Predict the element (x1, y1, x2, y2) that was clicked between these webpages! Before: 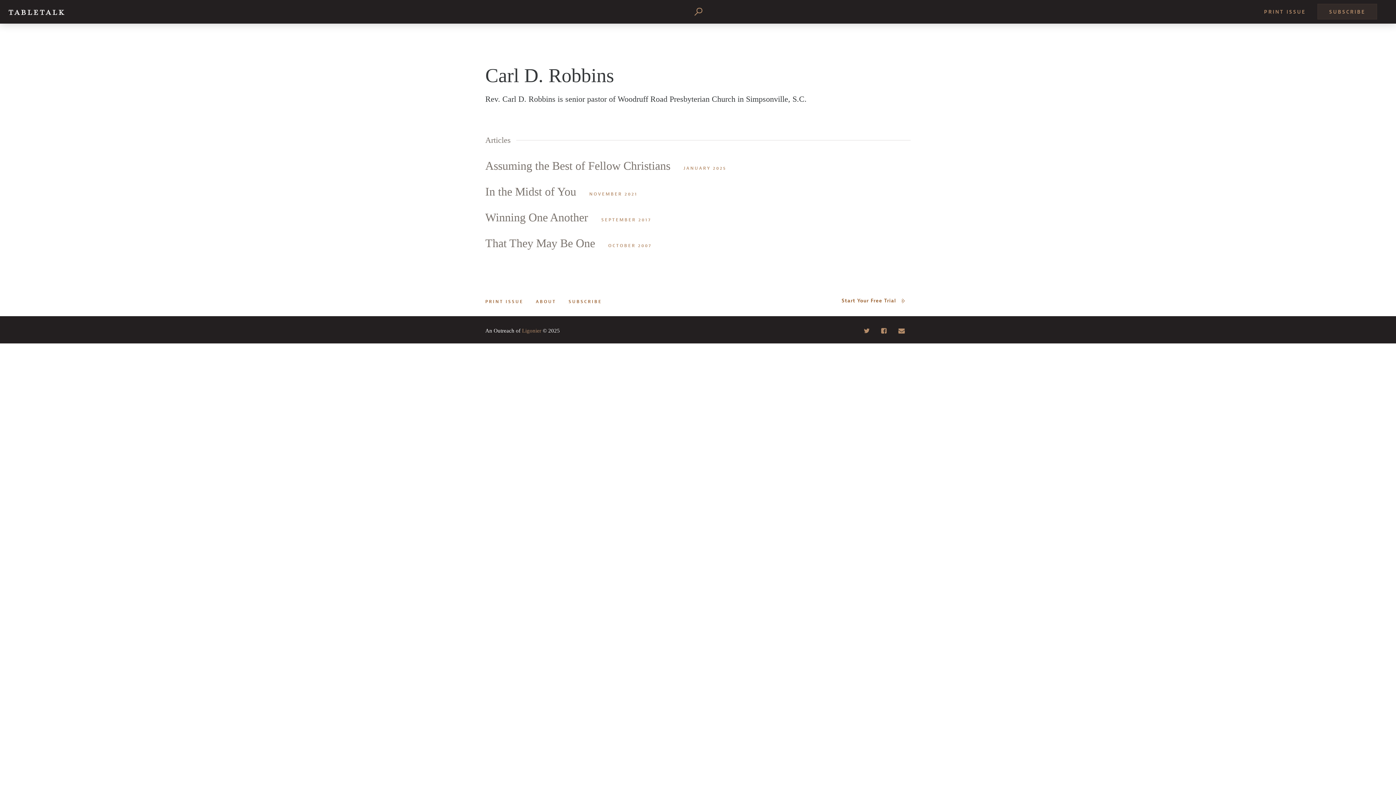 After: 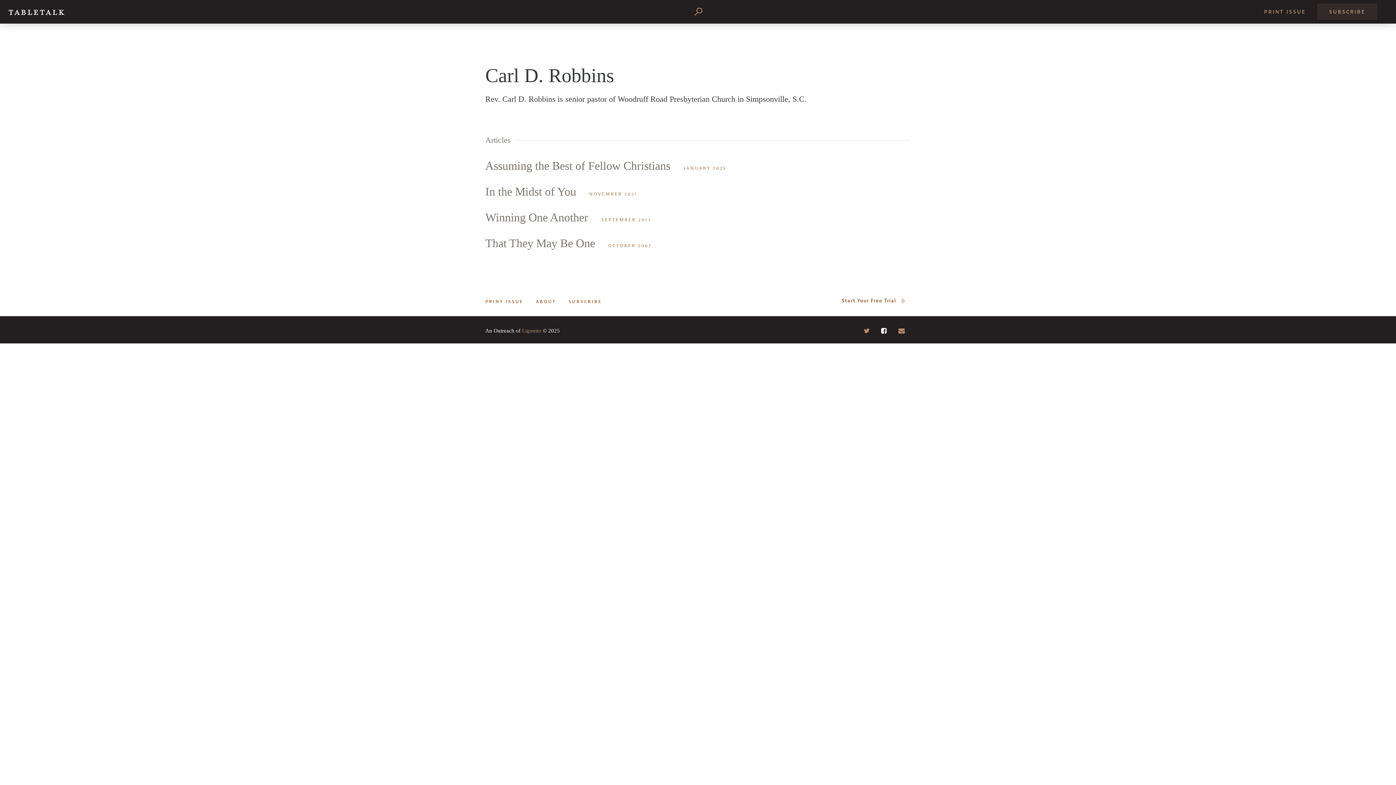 Action: bbox: (881, 327, 886, 334)